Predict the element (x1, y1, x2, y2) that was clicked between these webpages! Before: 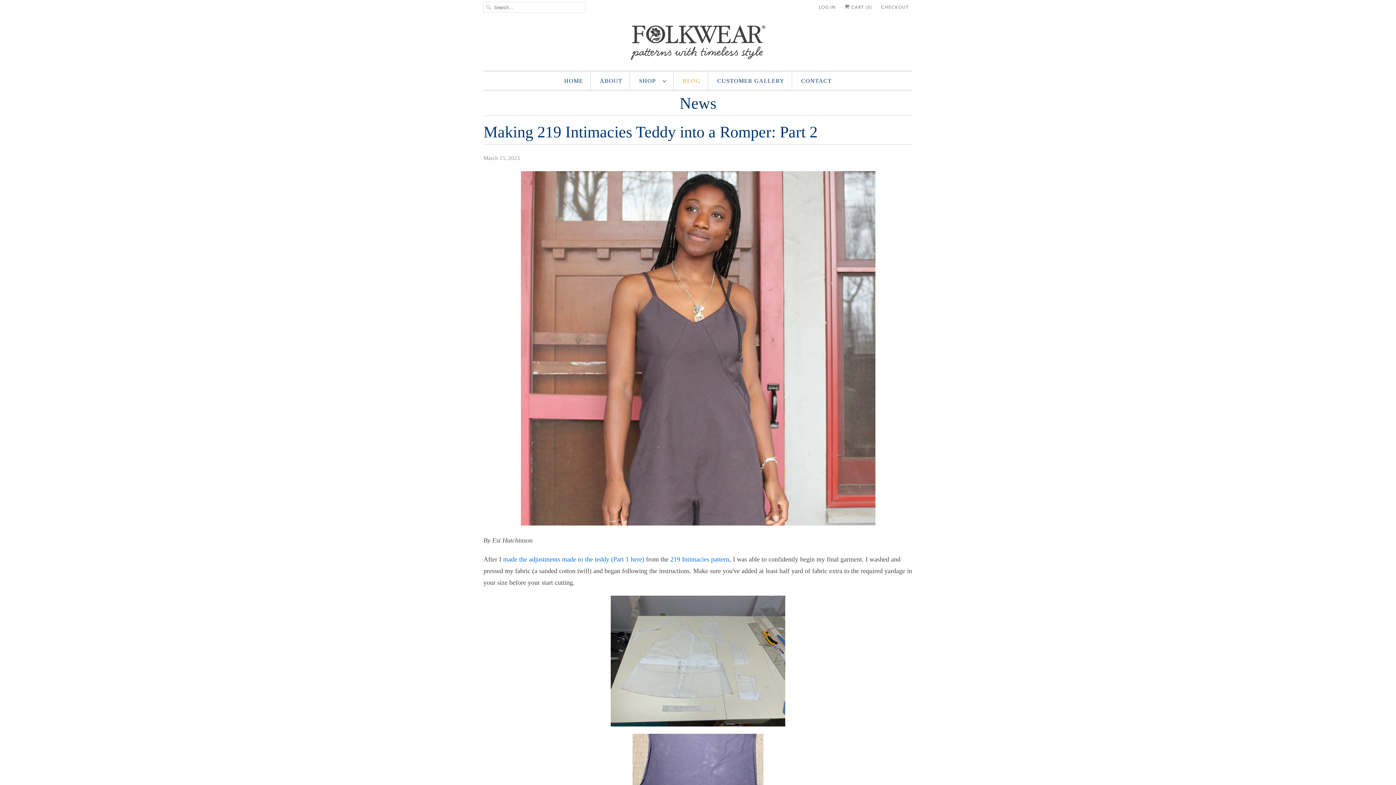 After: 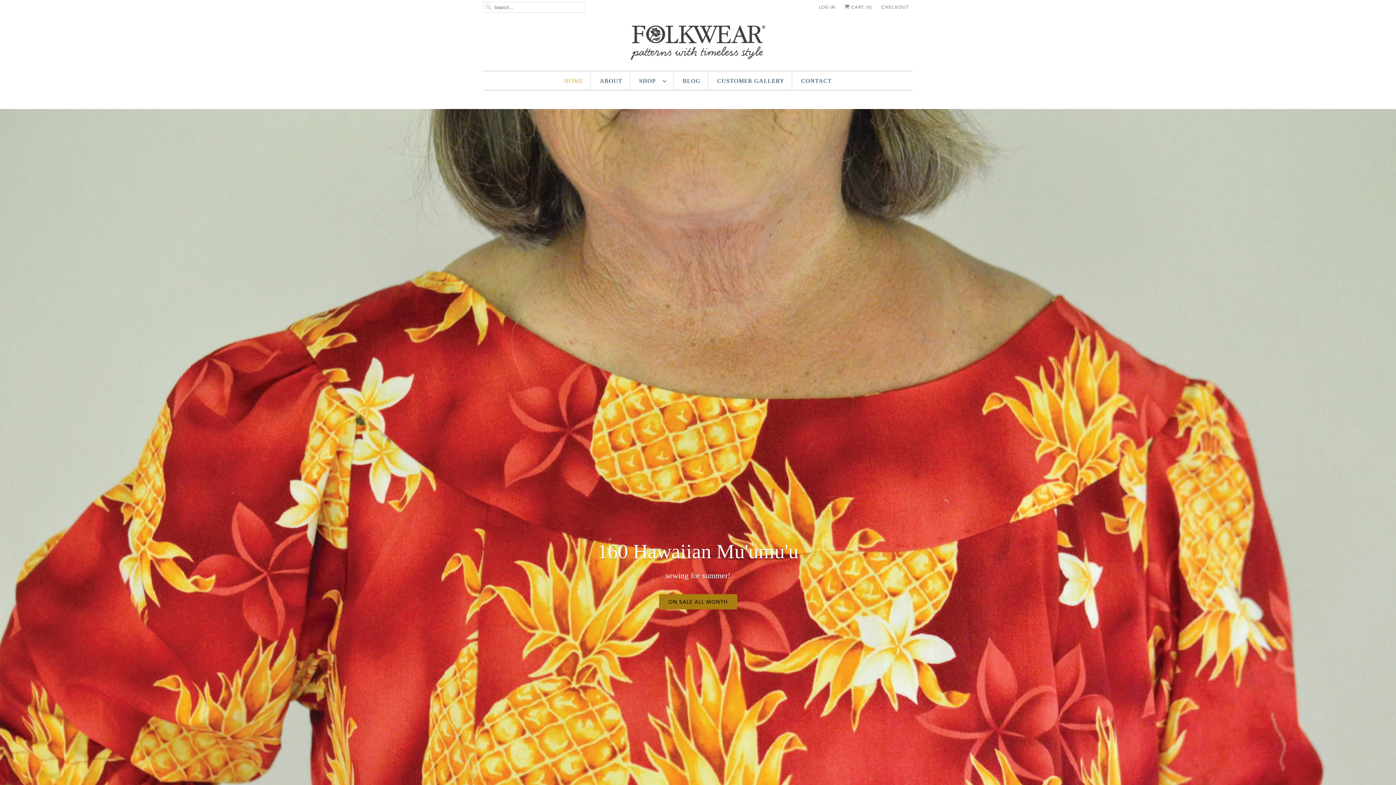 Action: bbox: (483, 25, 912, 63)